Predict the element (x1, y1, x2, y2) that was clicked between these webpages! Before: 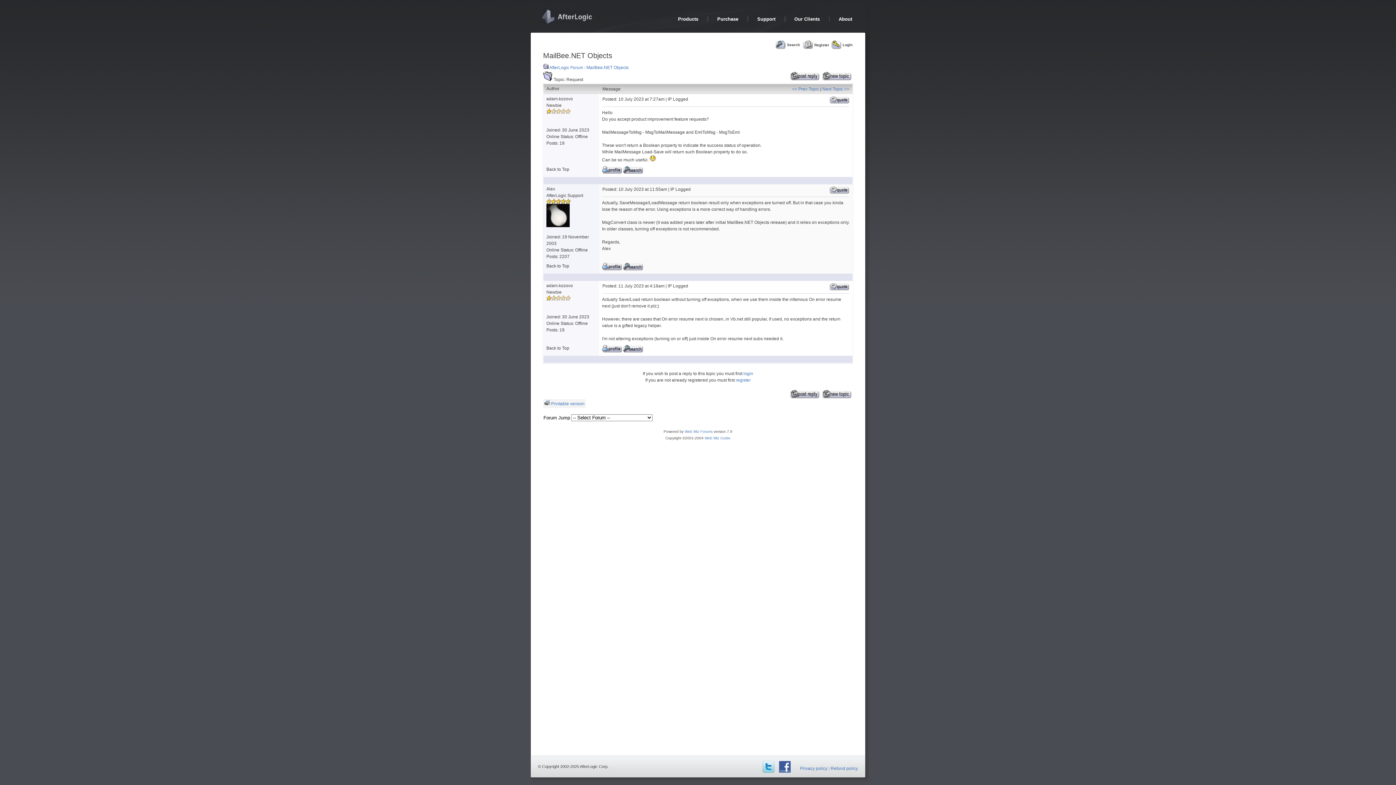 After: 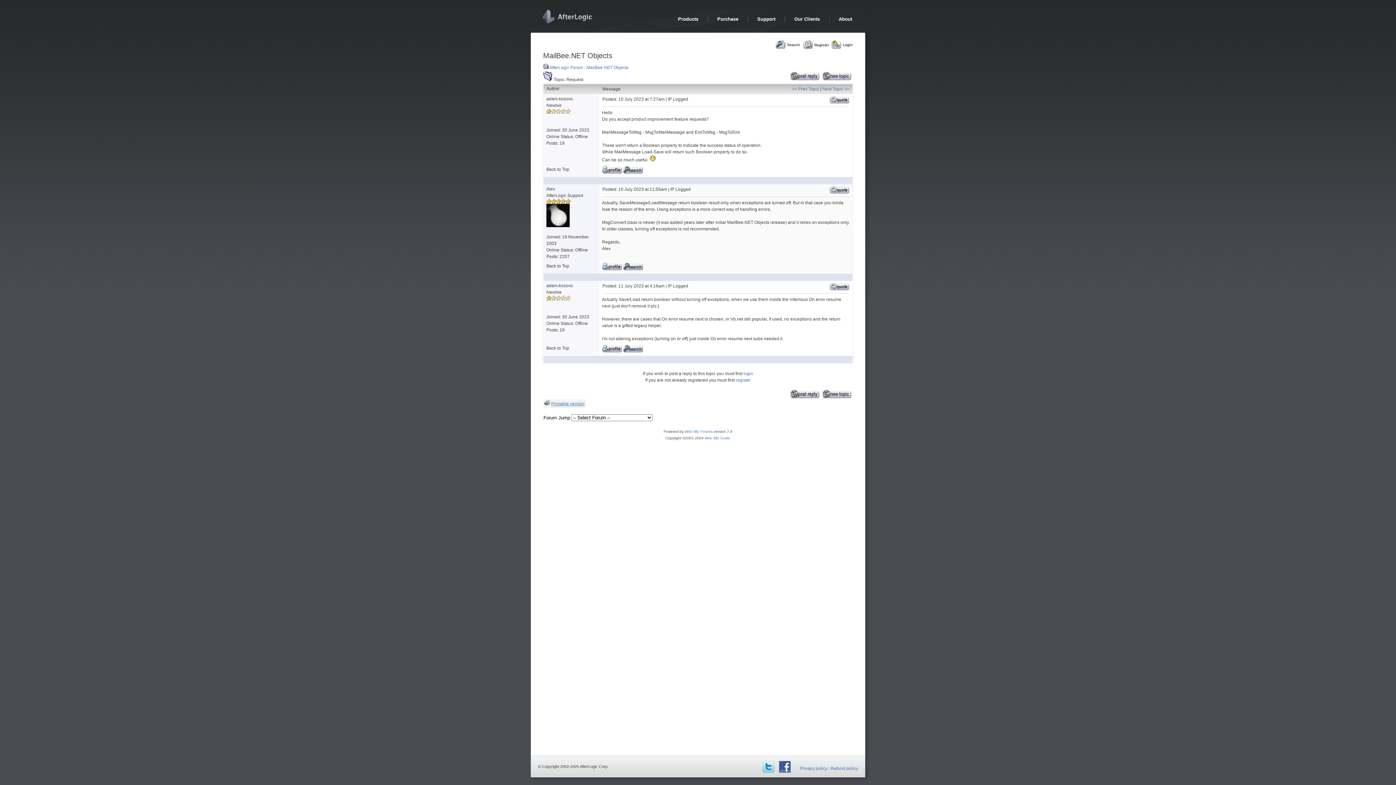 Action: label: Printable version bbox: (551, 401, 584, 406)